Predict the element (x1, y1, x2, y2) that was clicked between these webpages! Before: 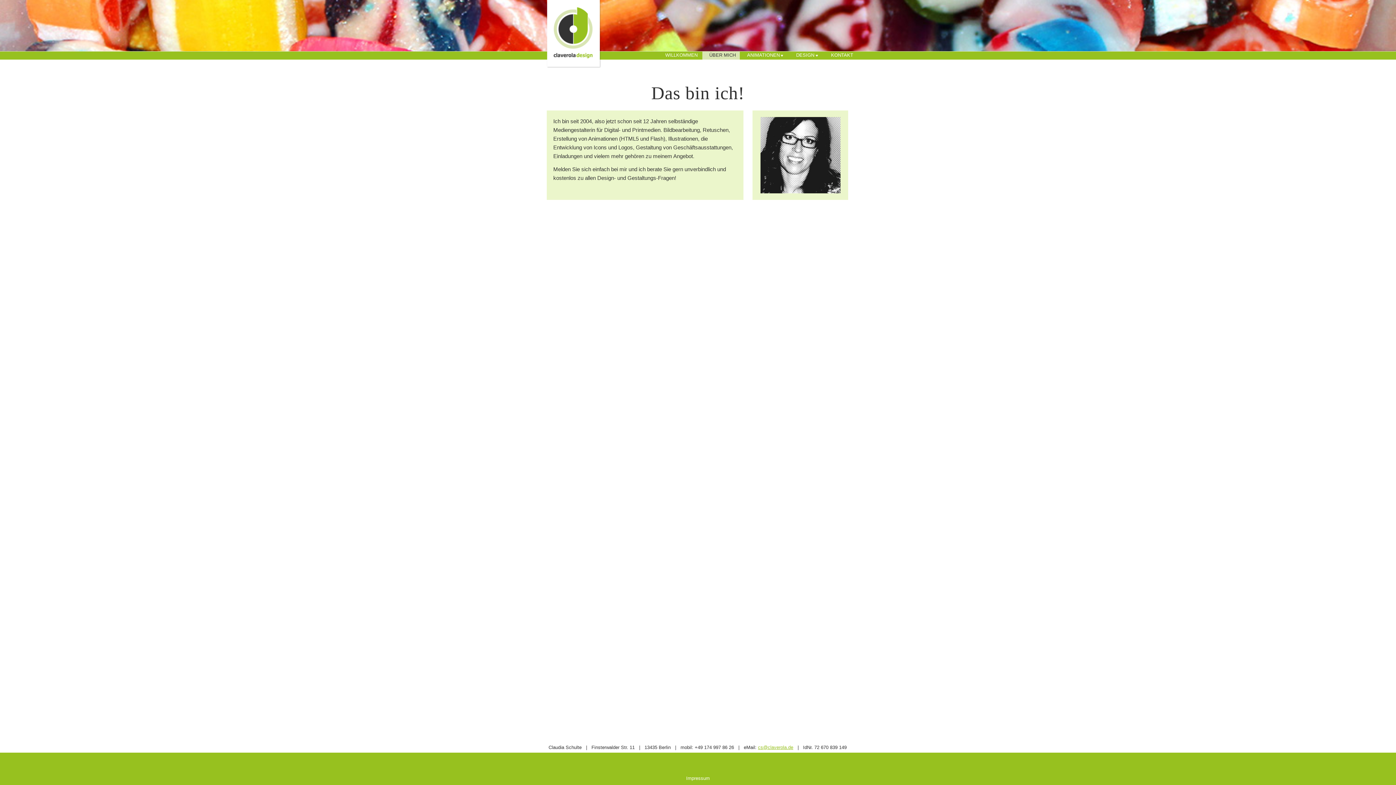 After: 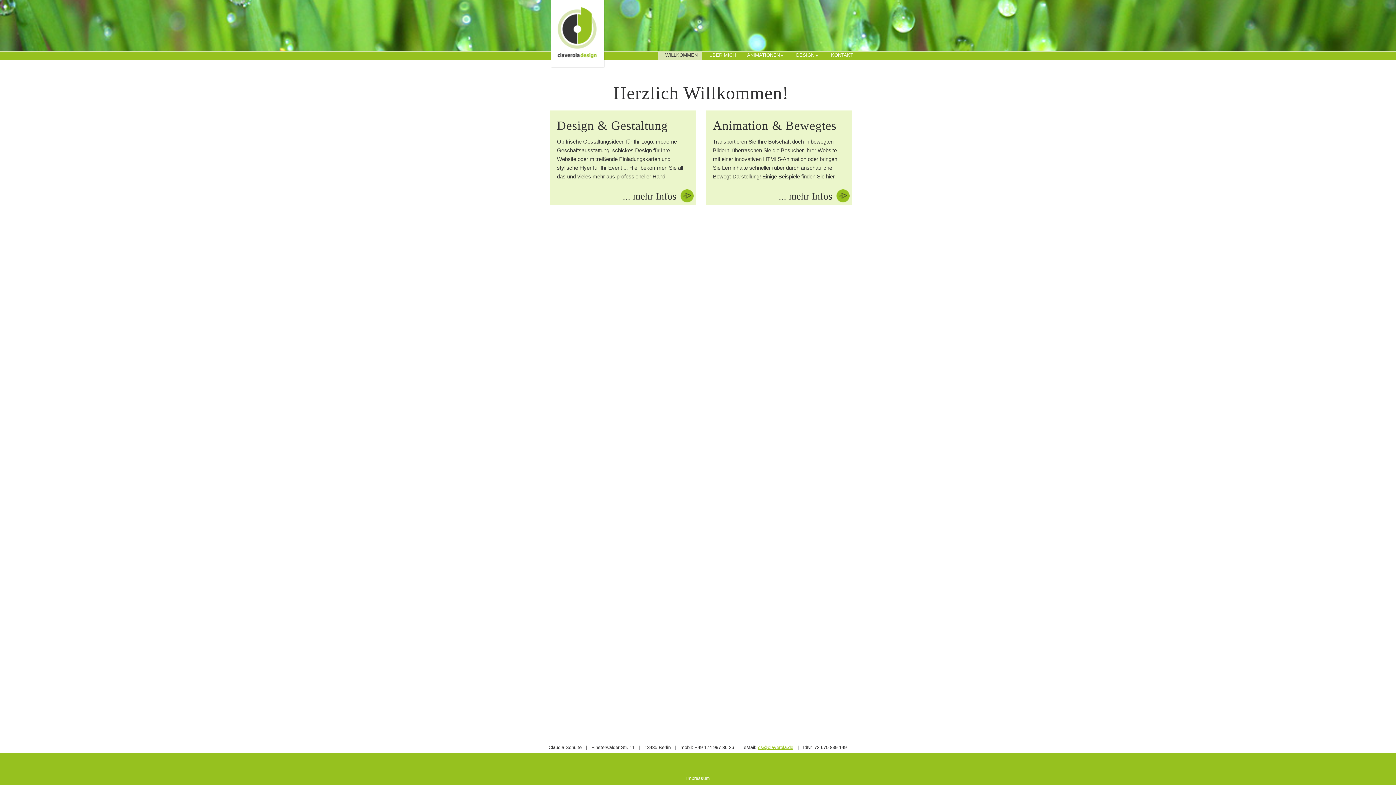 Action: bbox: (658, 51, 701, 59) label:  WILLKOMMEN